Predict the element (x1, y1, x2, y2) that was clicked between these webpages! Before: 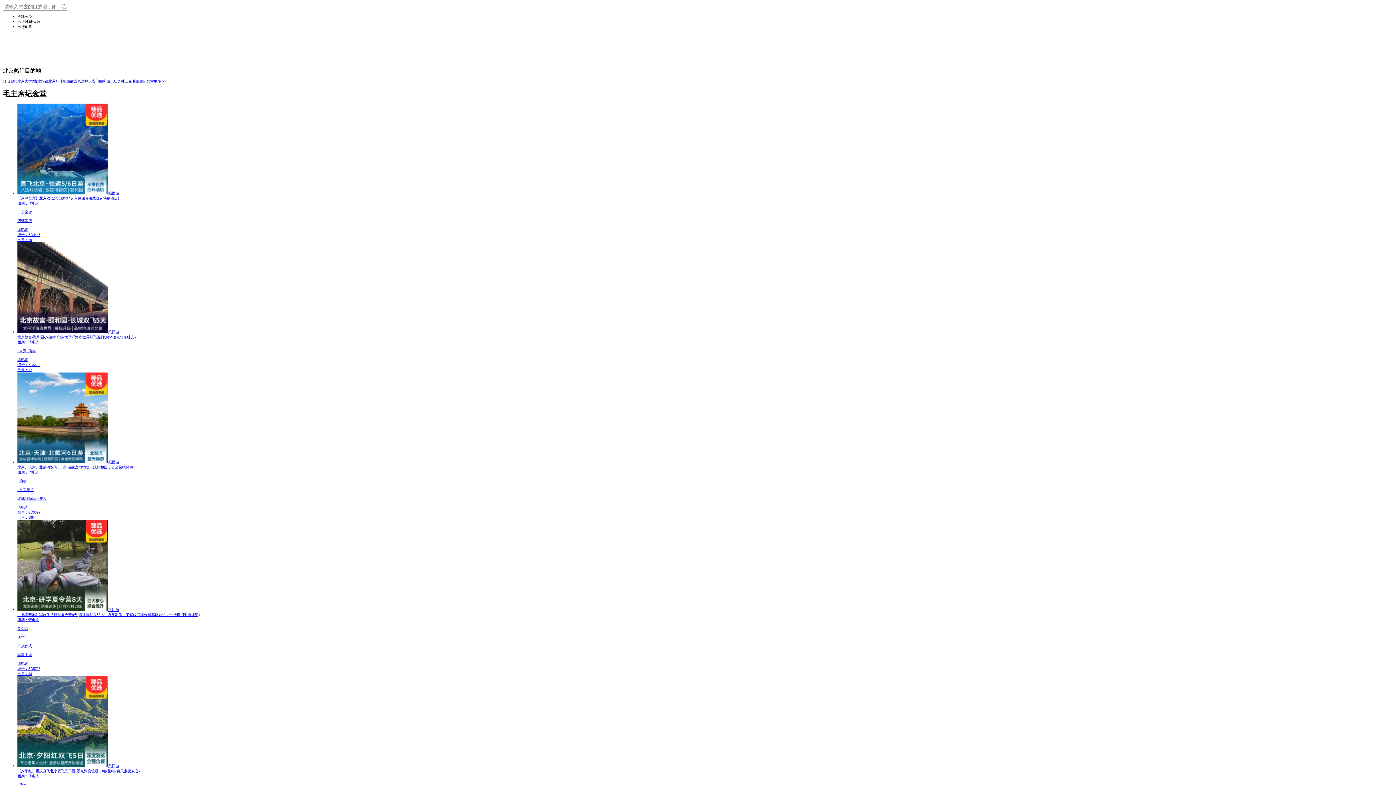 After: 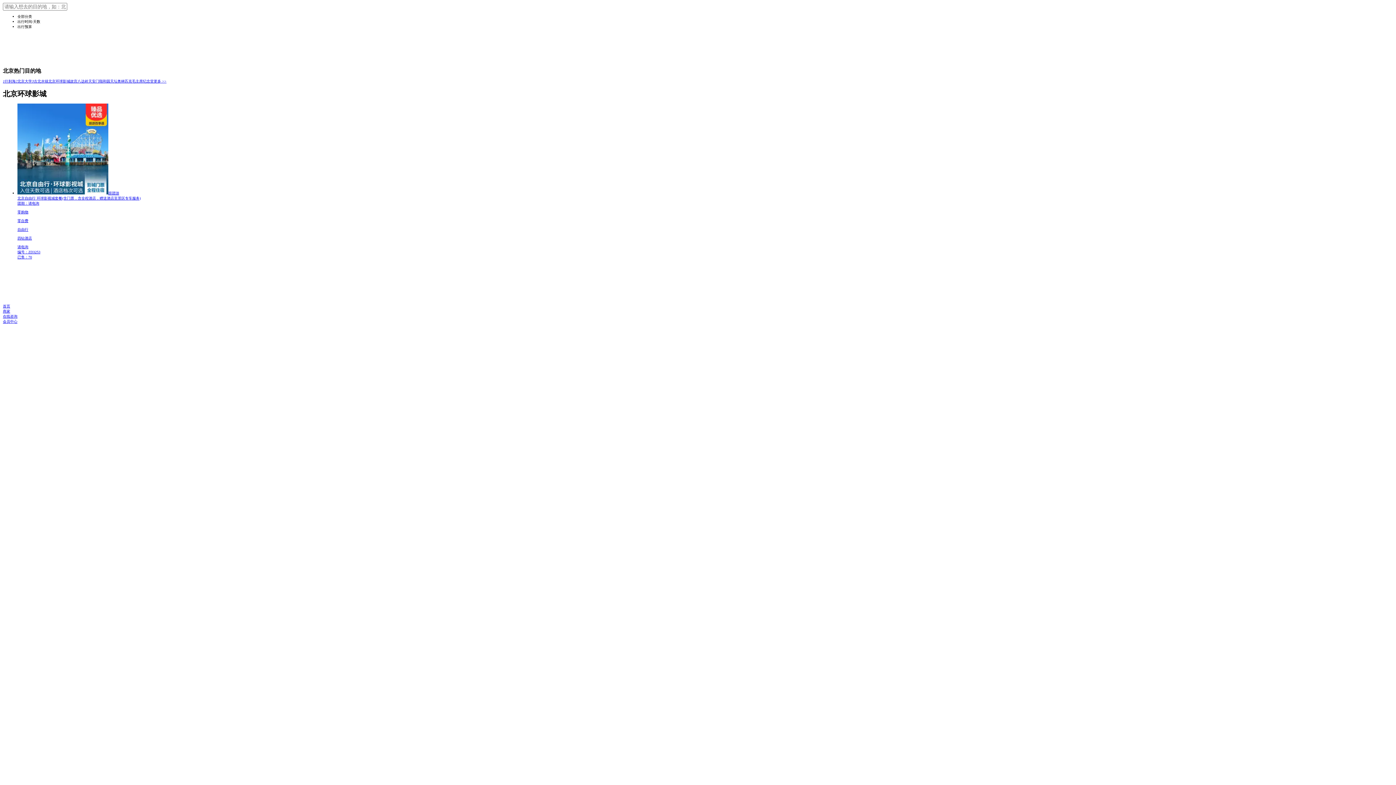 Action: label: 北京环球影城 bbox: (48, 79, 70, 83)